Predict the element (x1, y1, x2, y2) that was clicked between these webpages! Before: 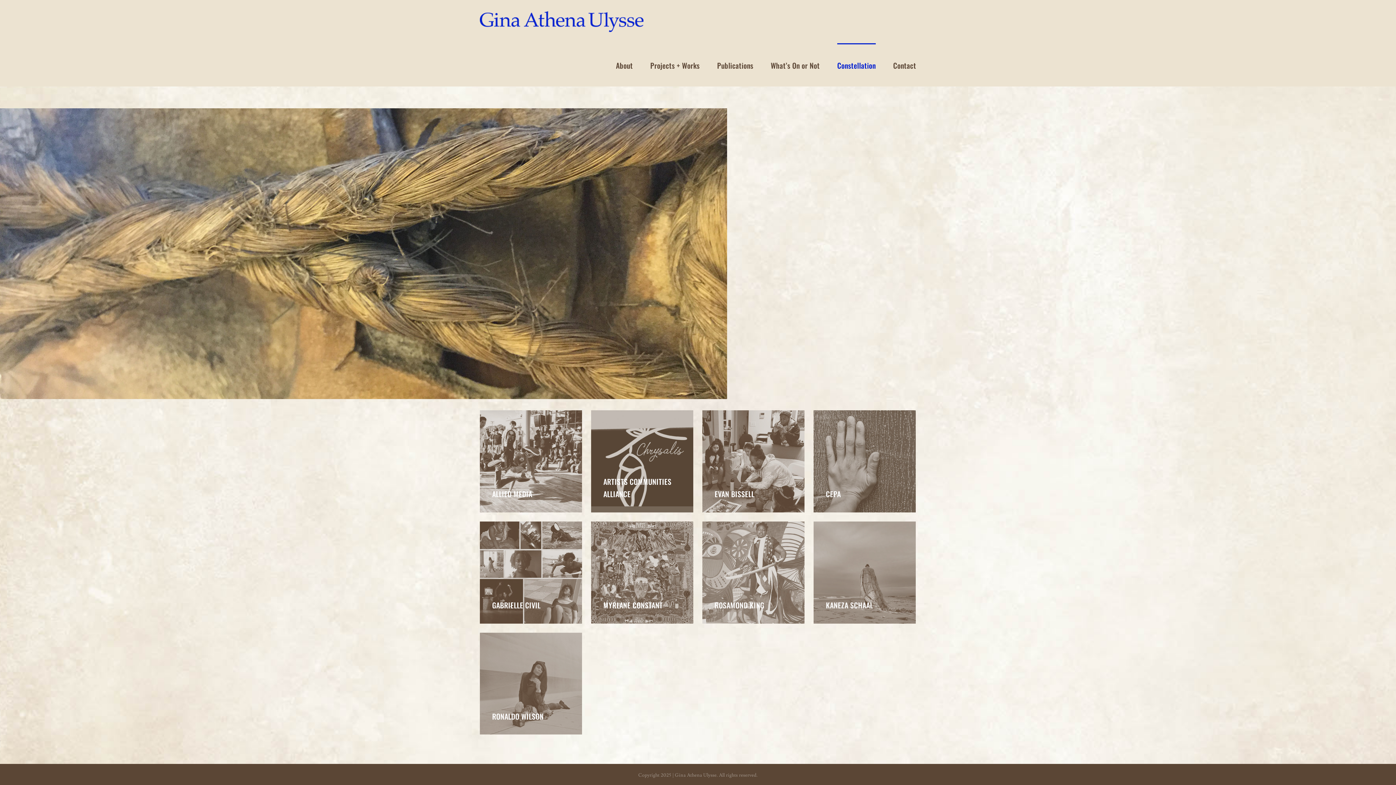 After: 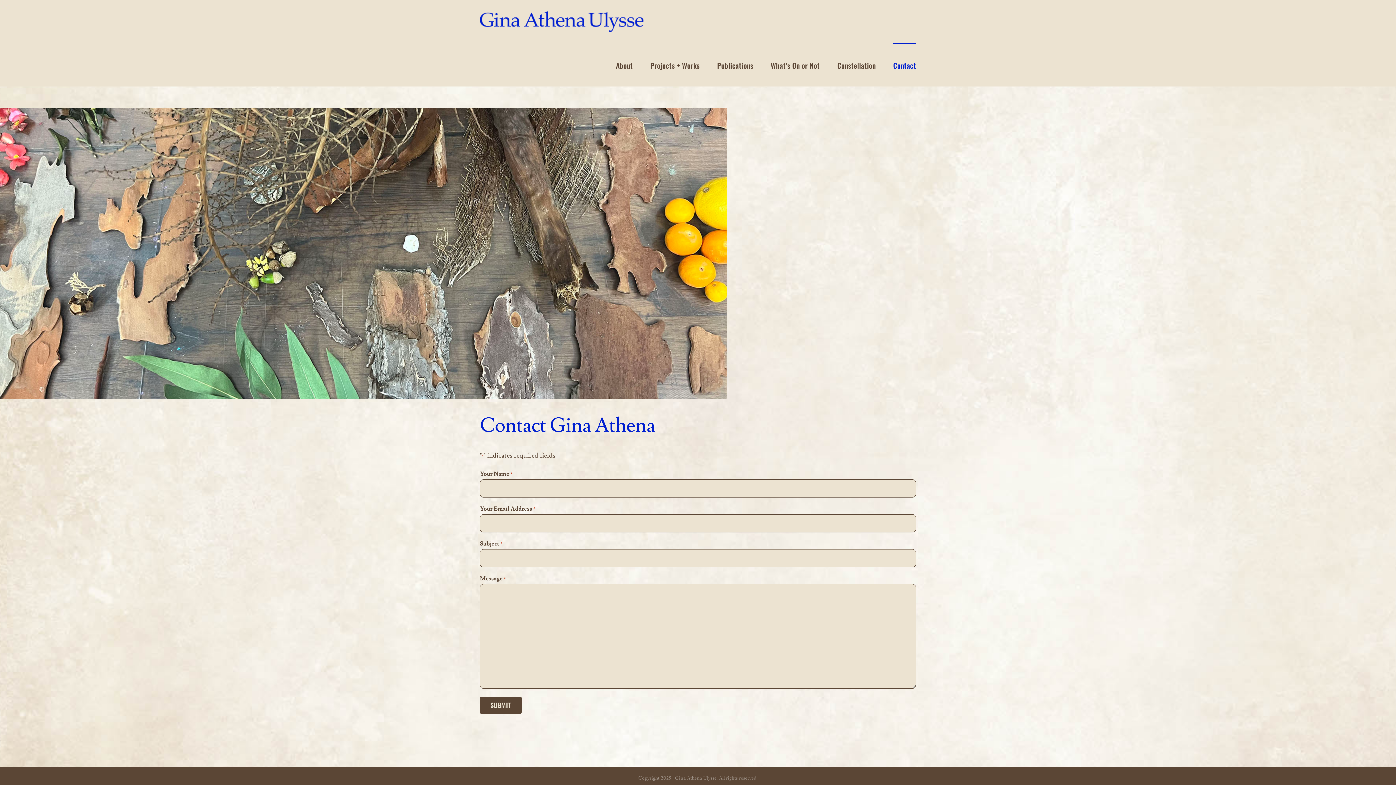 Action: label: Contact bbox: (893, 43, 916, 86)